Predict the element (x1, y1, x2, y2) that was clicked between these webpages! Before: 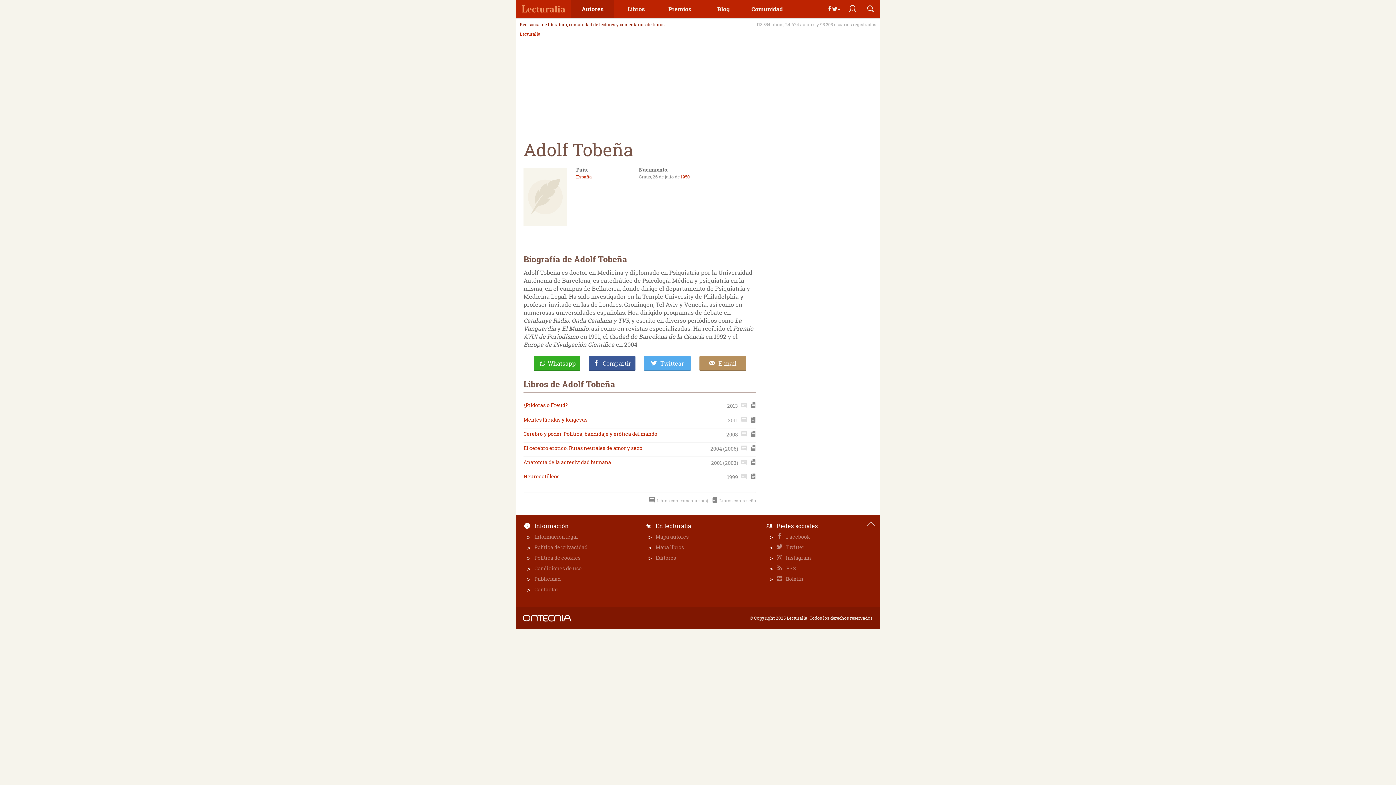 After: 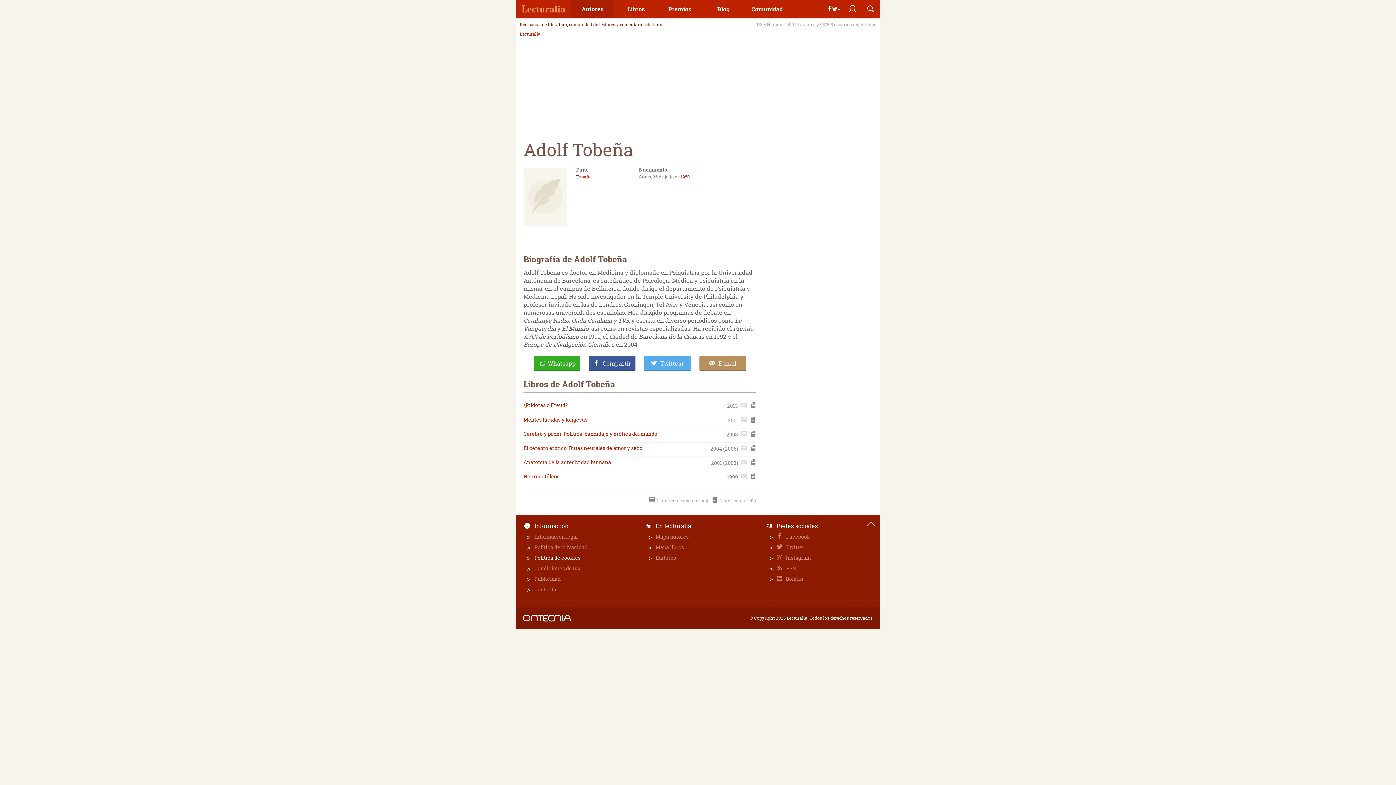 Action: bbox: (534, 554, 633, 561) label: Política de cookies